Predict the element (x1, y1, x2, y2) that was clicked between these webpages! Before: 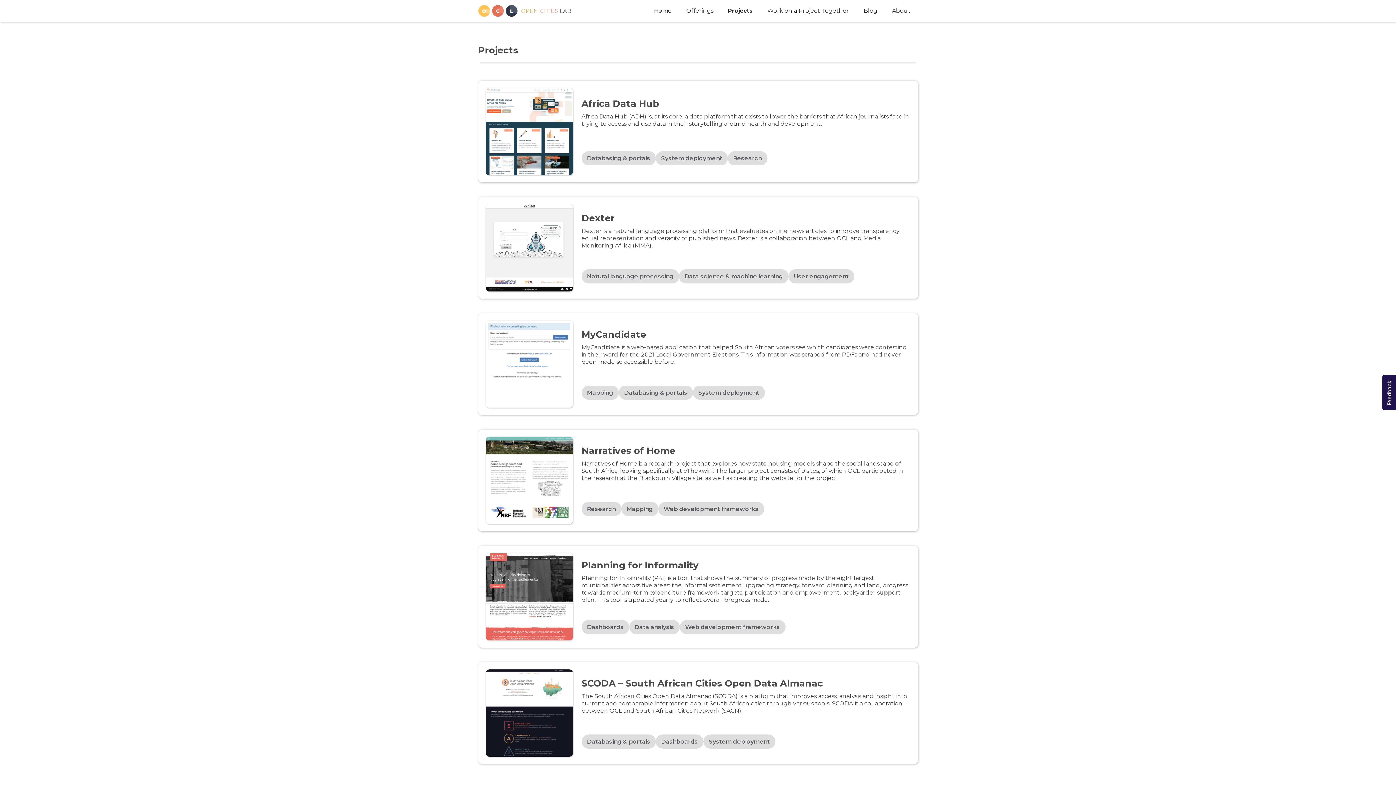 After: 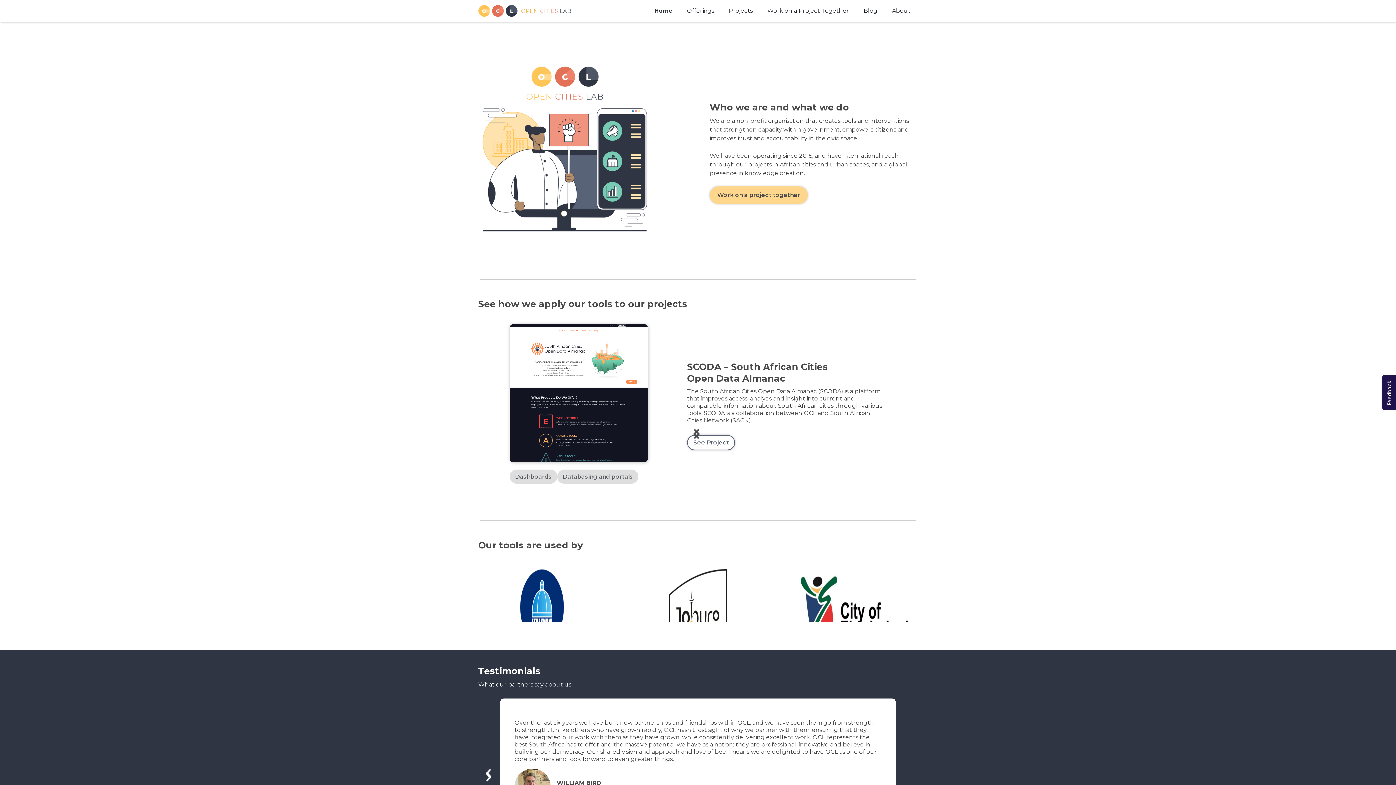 Action: bbox: (478, 0, 571, 21) label: home